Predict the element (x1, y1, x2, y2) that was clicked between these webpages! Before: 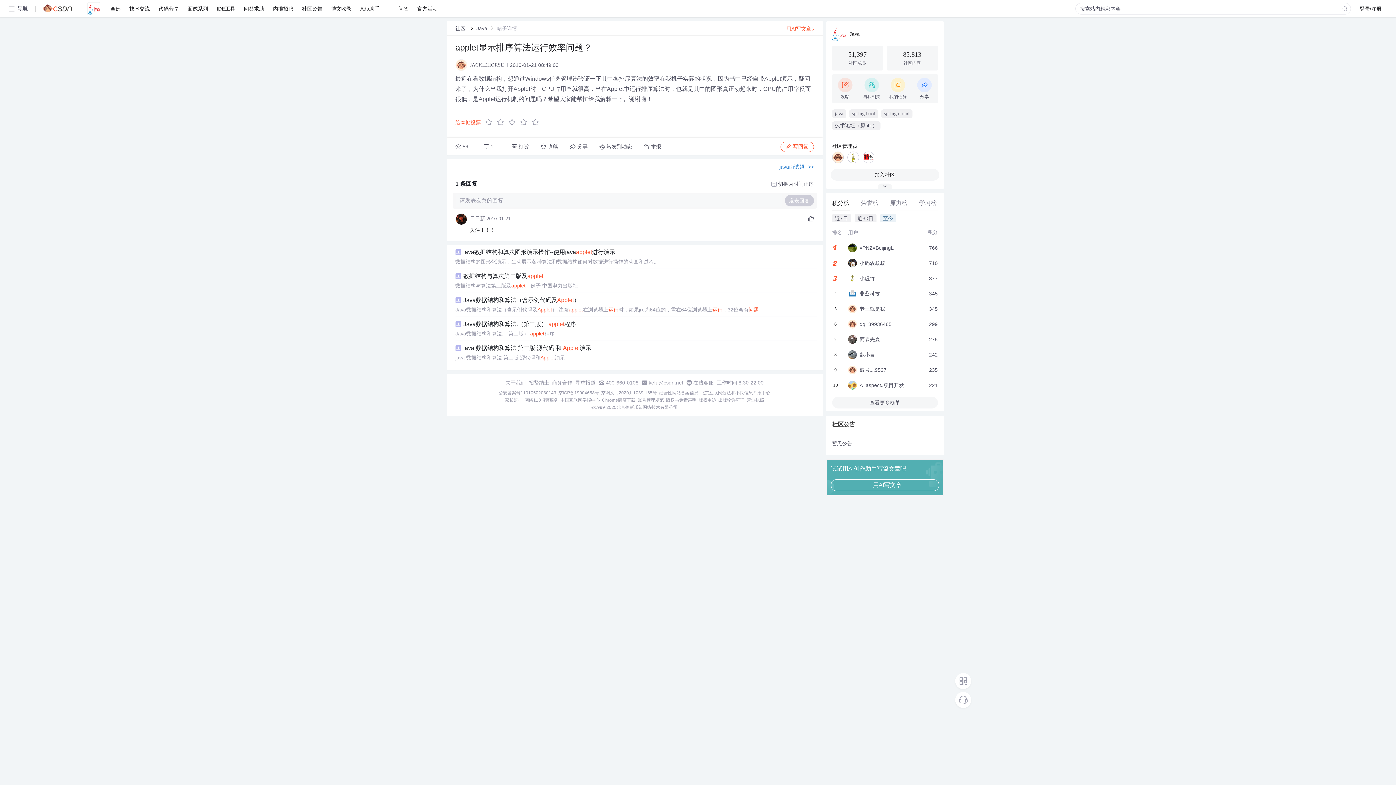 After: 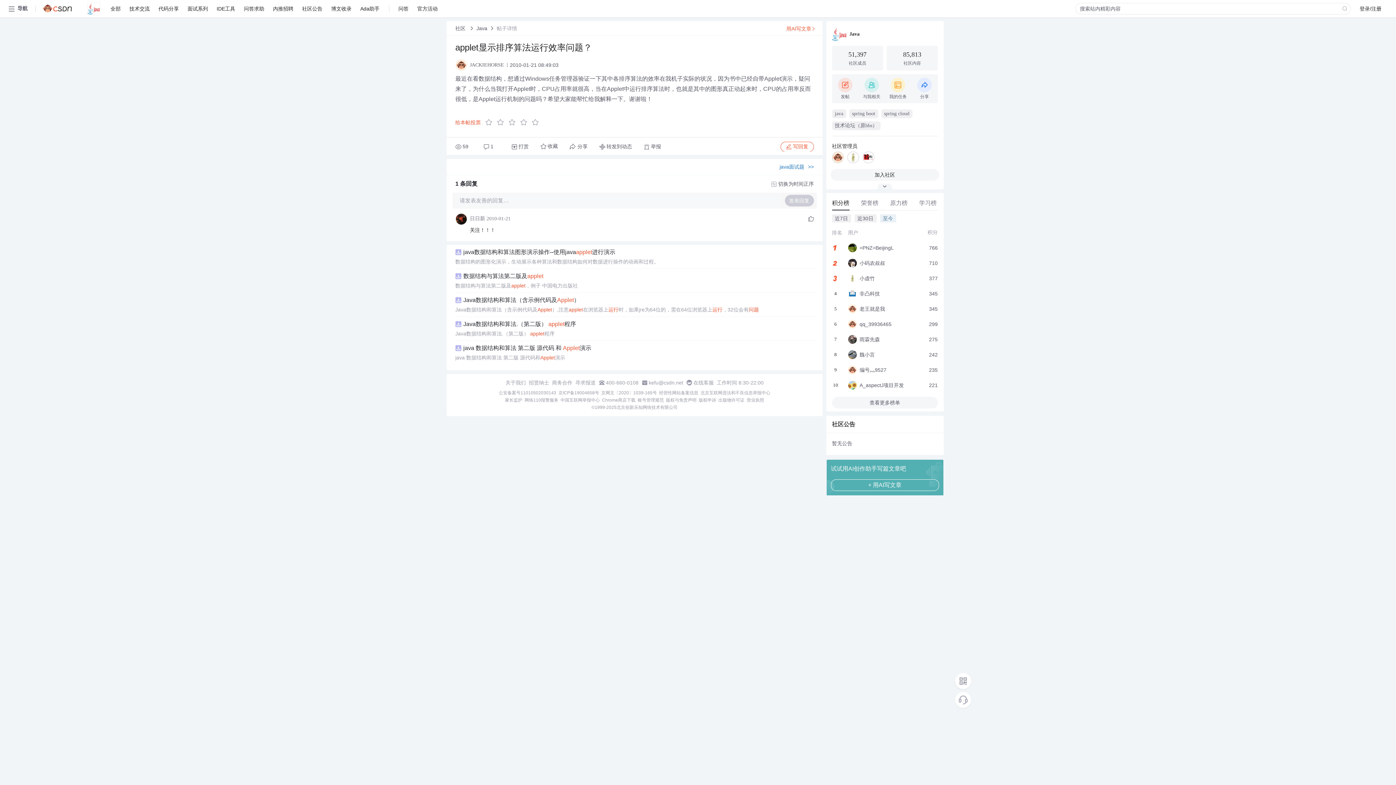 Action: label: 版权申诉 bbox: (698, 397, 716, 403)